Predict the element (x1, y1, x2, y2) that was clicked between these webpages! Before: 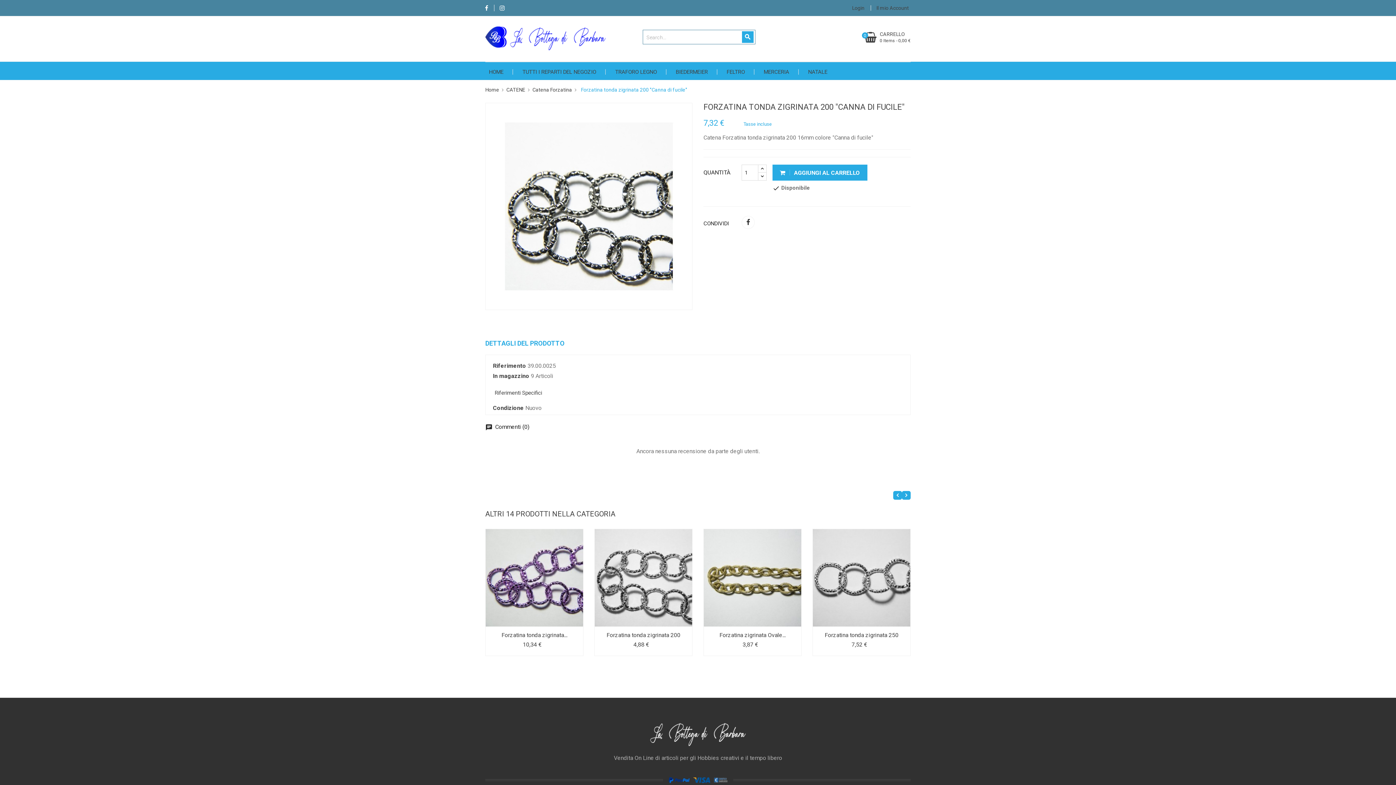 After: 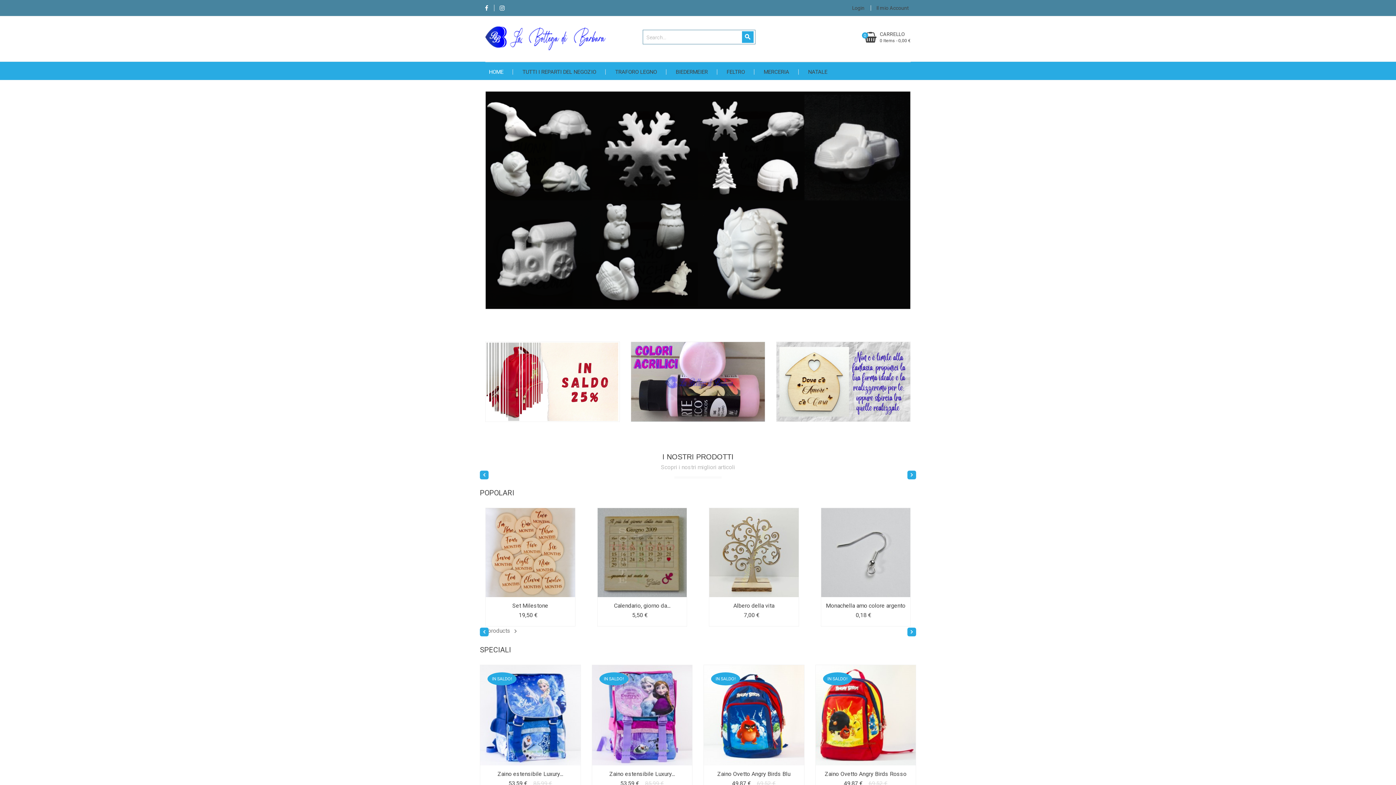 Action: bbox: (485, 23, 605, 50)